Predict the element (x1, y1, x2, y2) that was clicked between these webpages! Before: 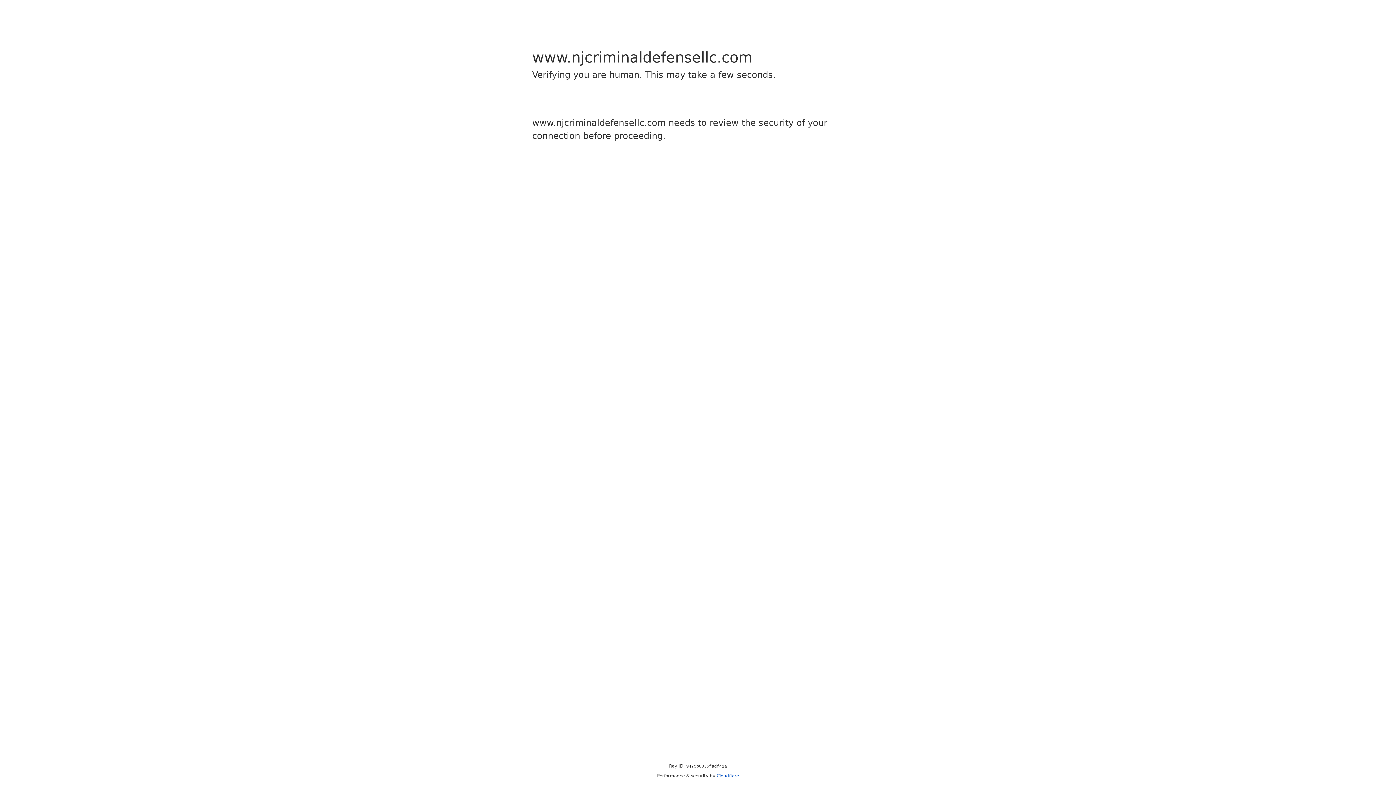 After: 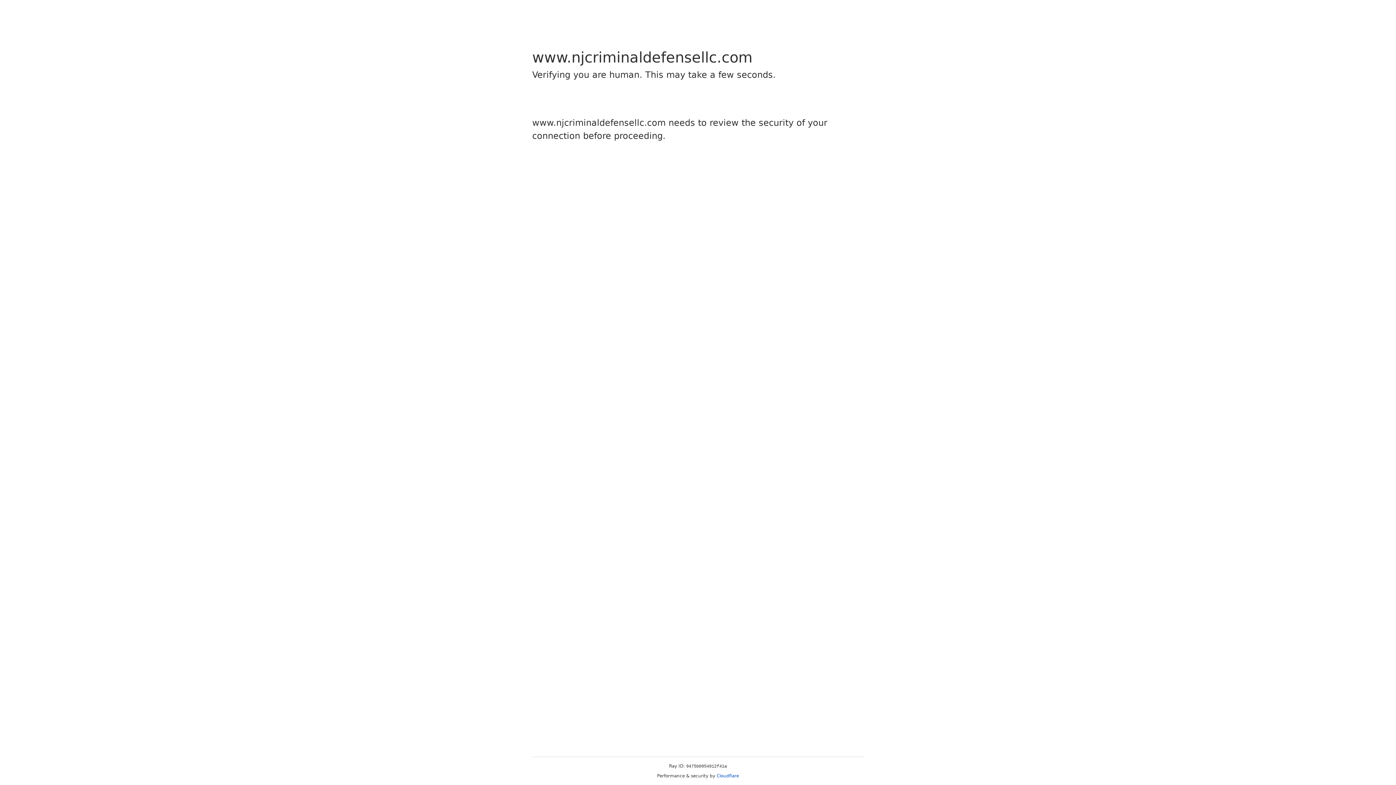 Action: label: Cloudflare bbox: (716, 773, 739, 778)